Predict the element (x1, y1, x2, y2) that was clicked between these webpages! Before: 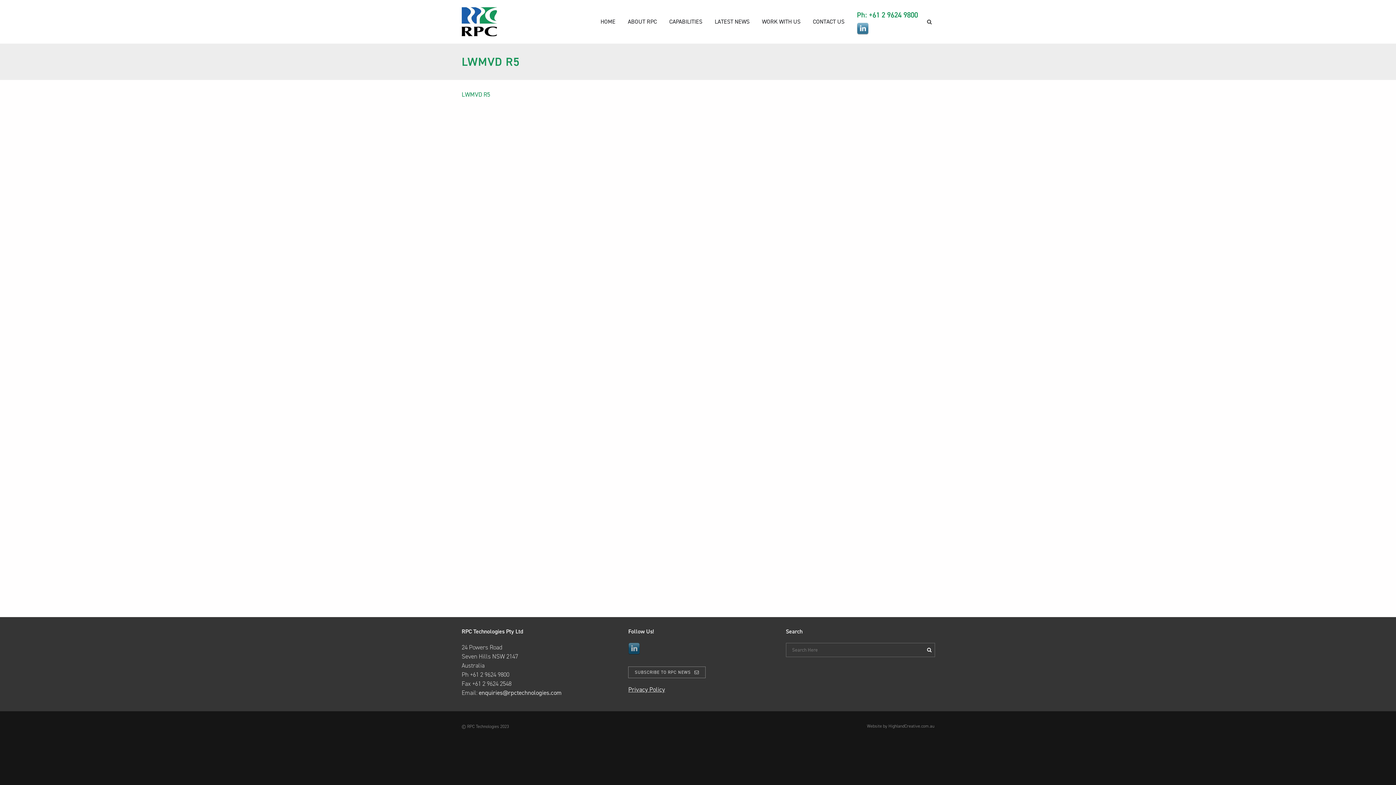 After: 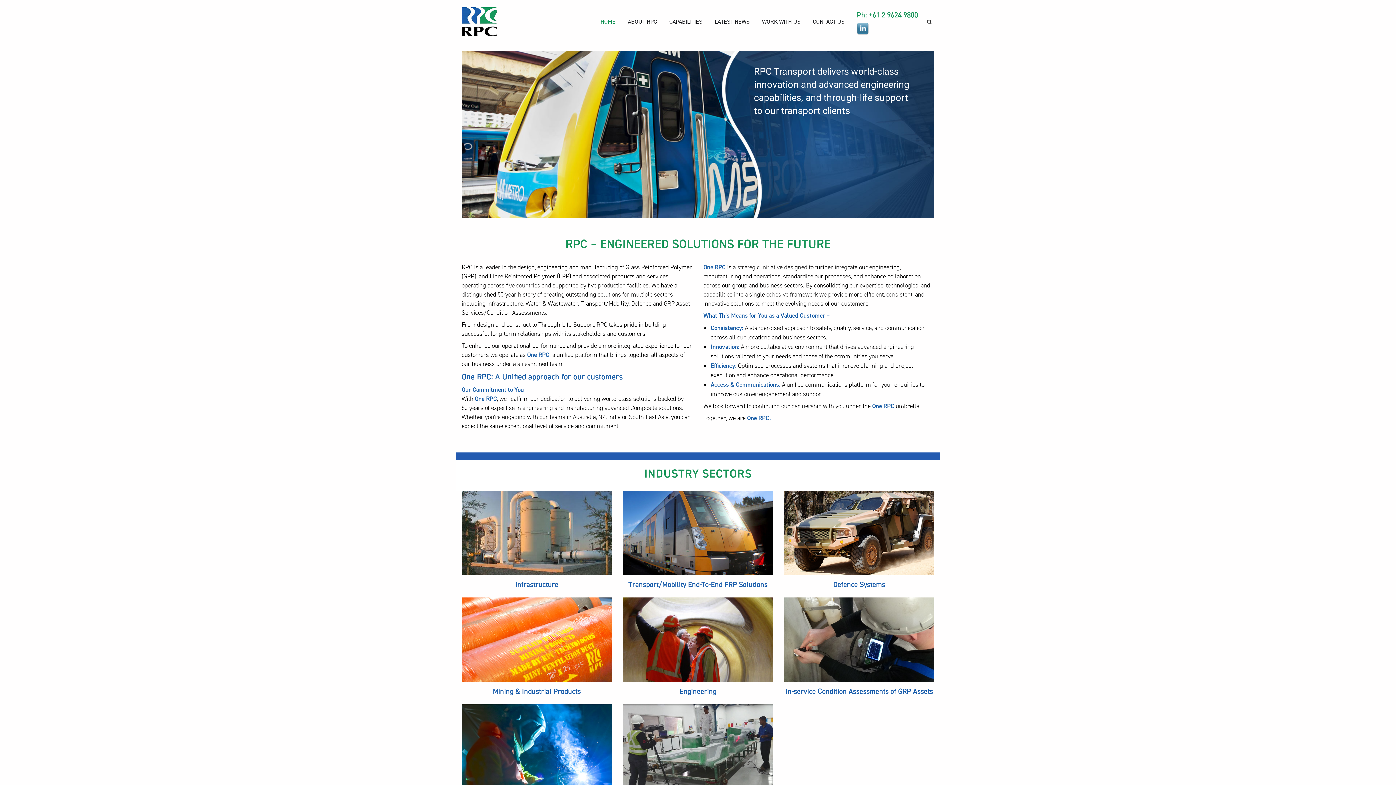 Action: bbox: (594, 0, 621, 43) label: HOME